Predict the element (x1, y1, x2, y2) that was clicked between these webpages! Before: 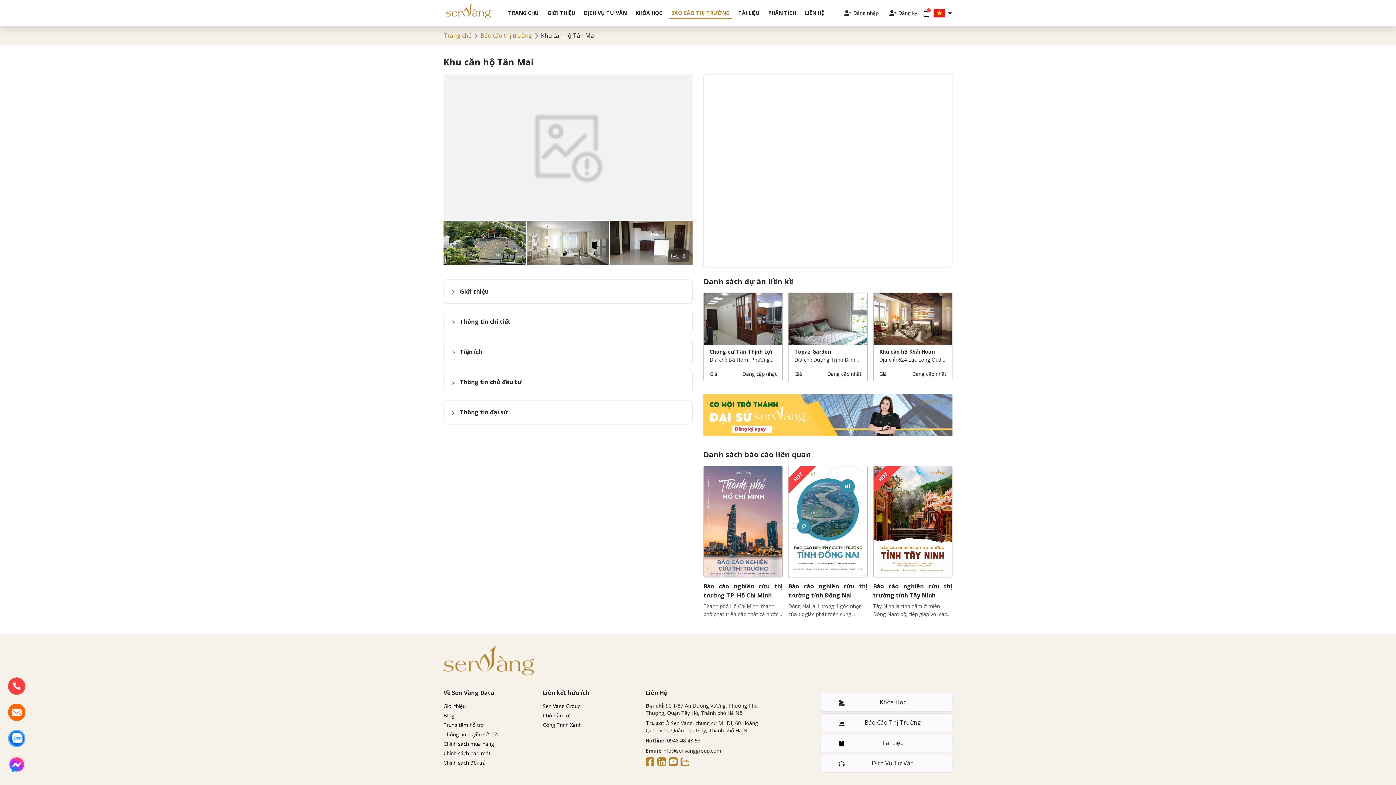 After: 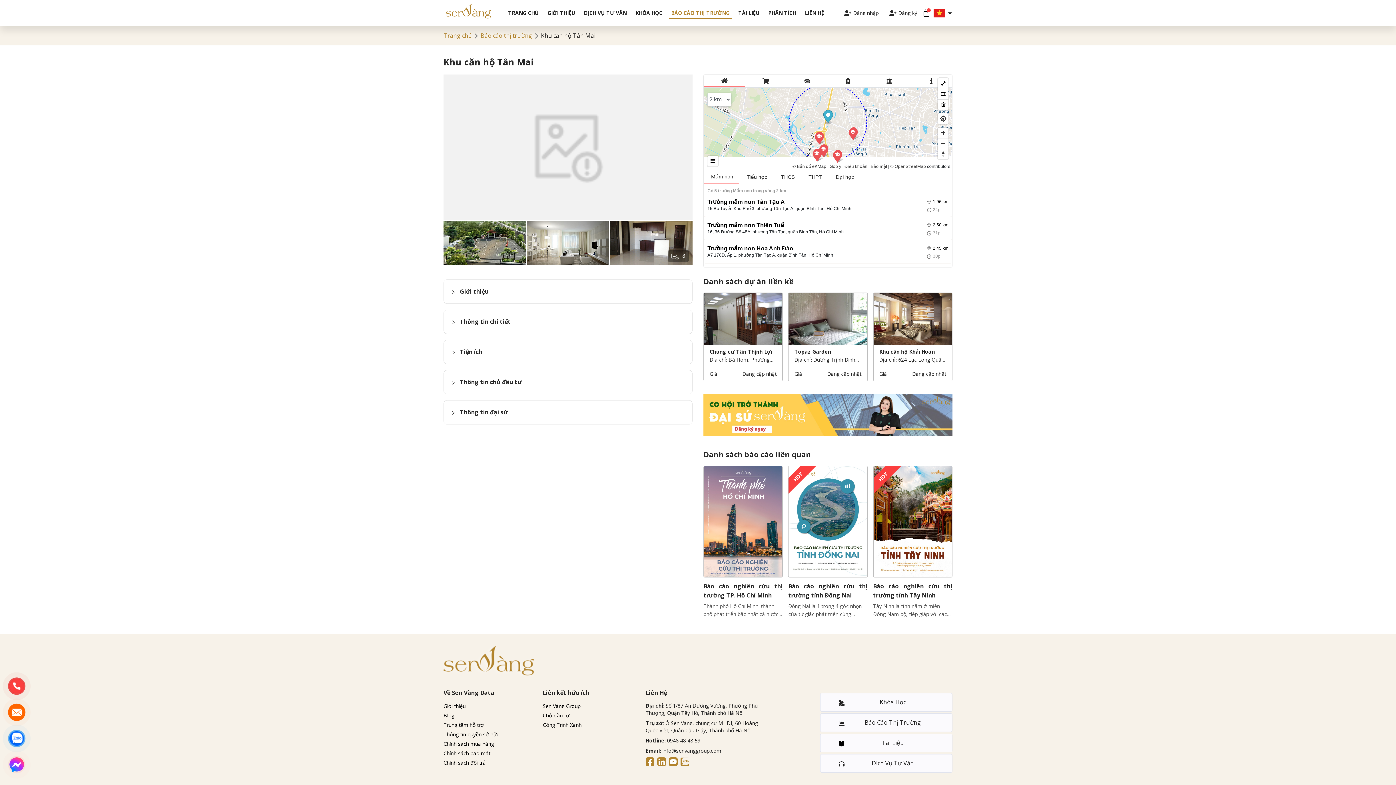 Action: bbox: (657, 588, 666, 595)